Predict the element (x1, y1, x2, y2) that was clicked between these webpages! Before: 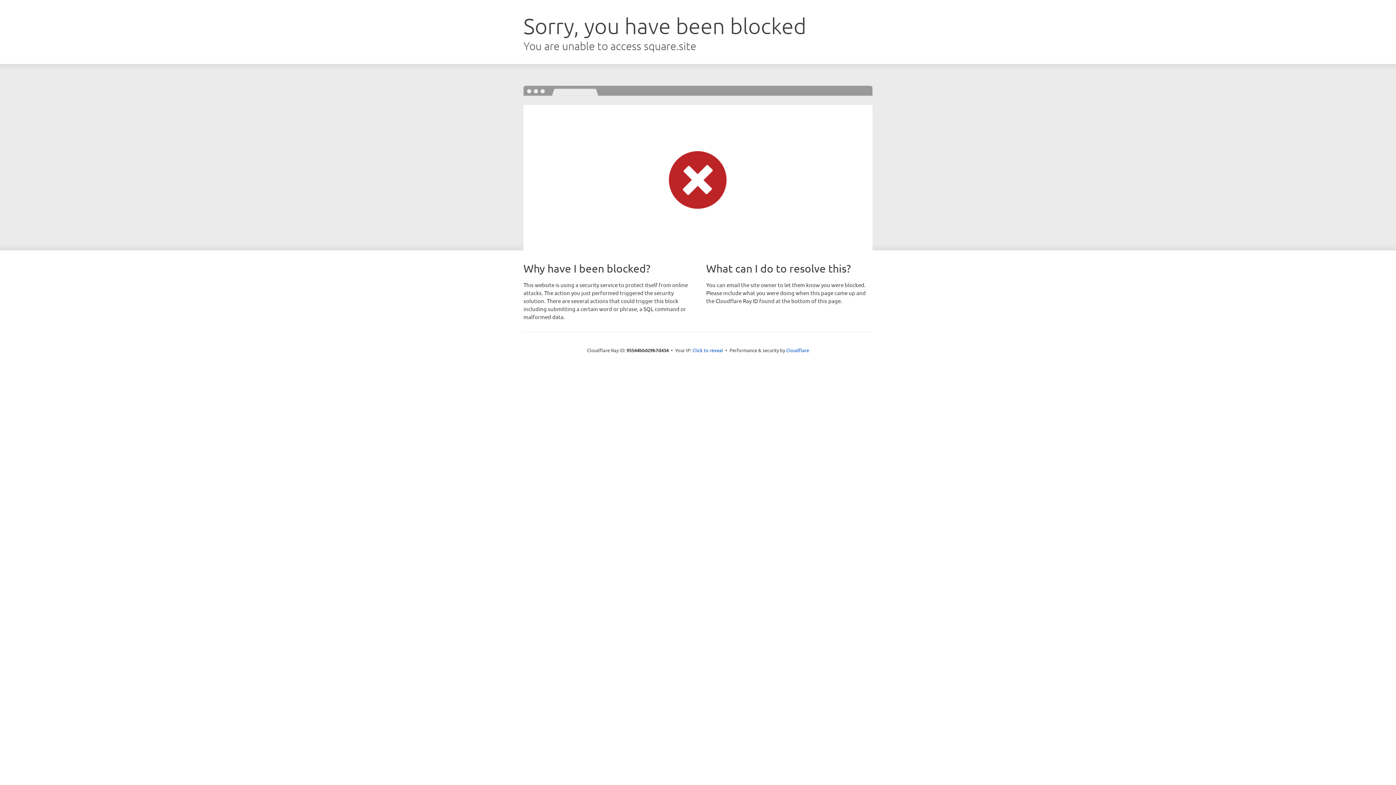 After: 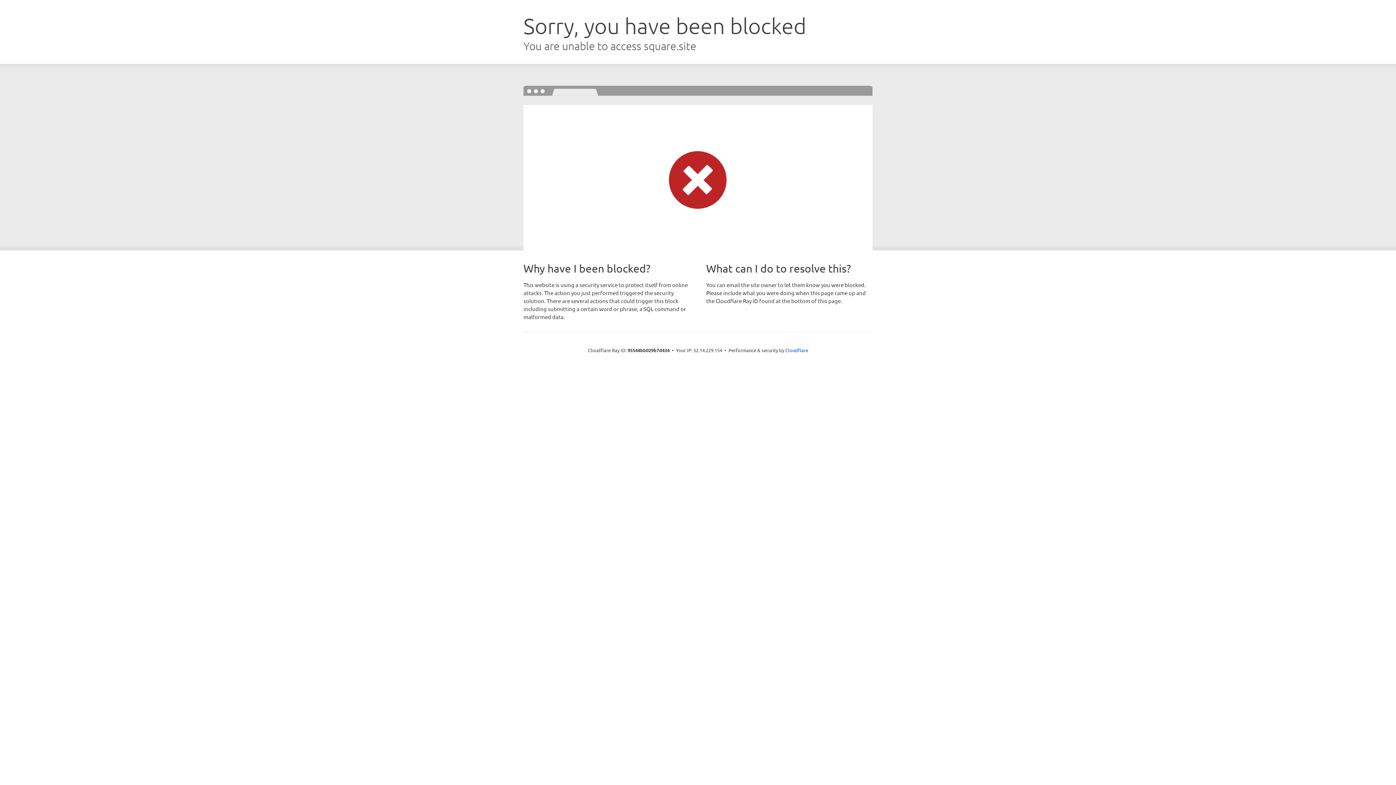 Action: bbox: (692, 346, 723, 353) label: Click to reveal